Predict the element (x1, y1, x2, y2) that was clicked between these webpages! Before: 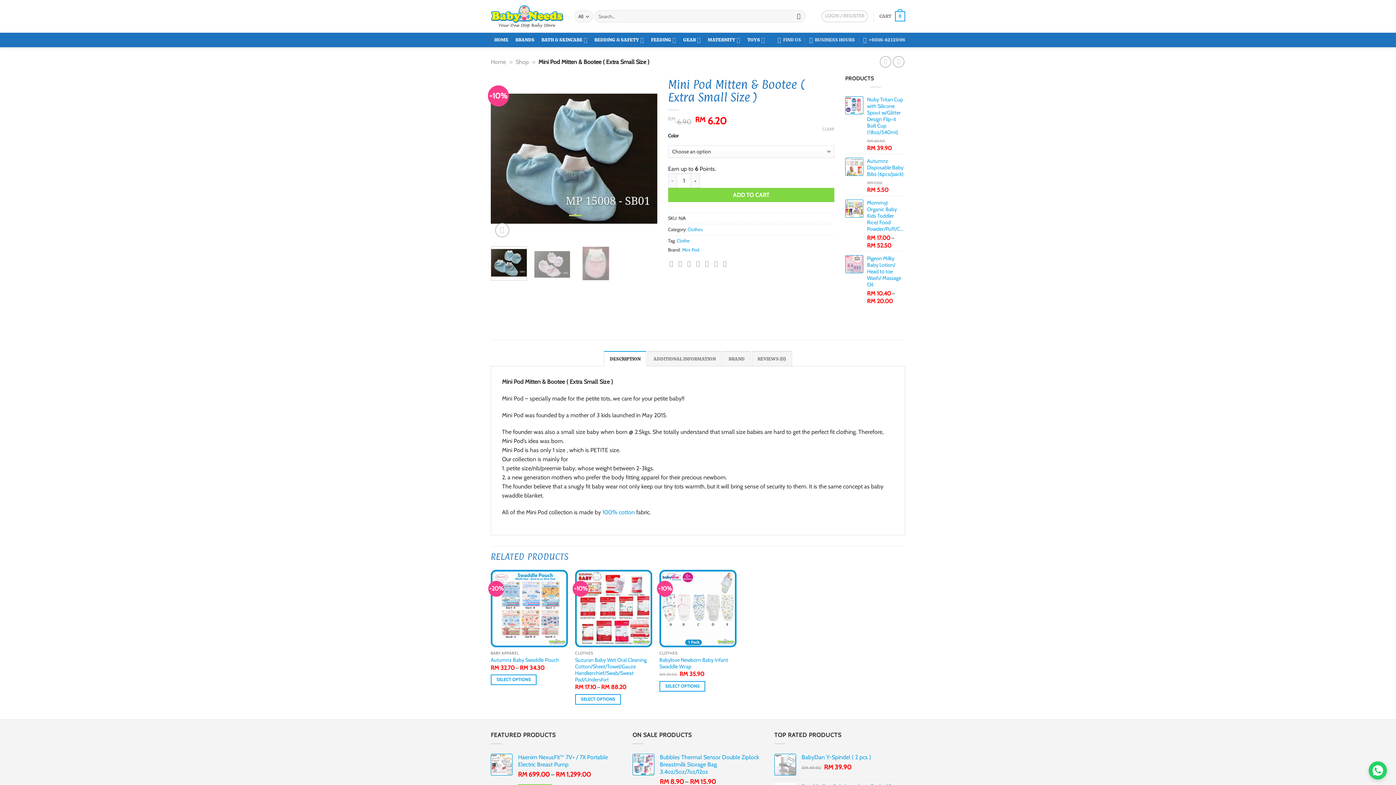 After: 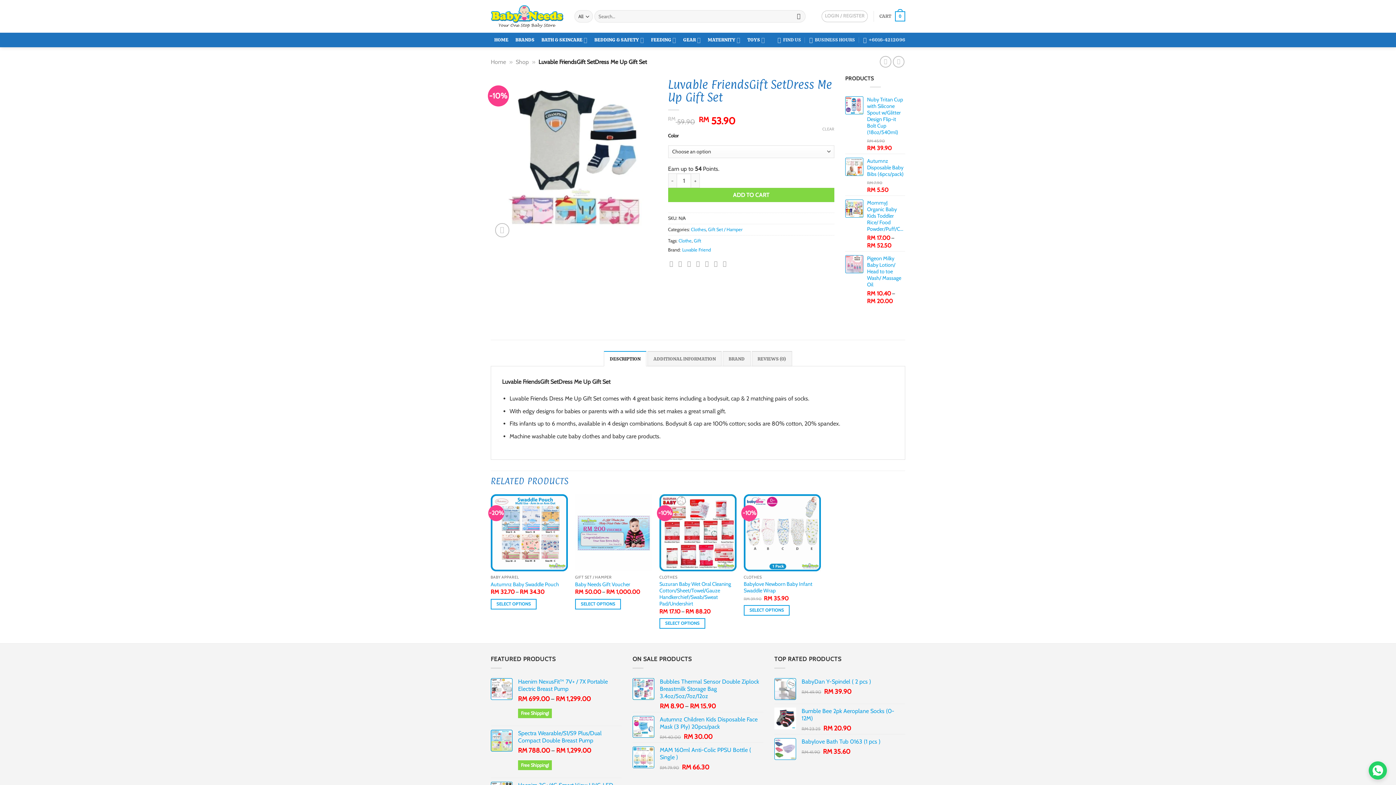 Action: bbox: (880, 56, 891, 67)